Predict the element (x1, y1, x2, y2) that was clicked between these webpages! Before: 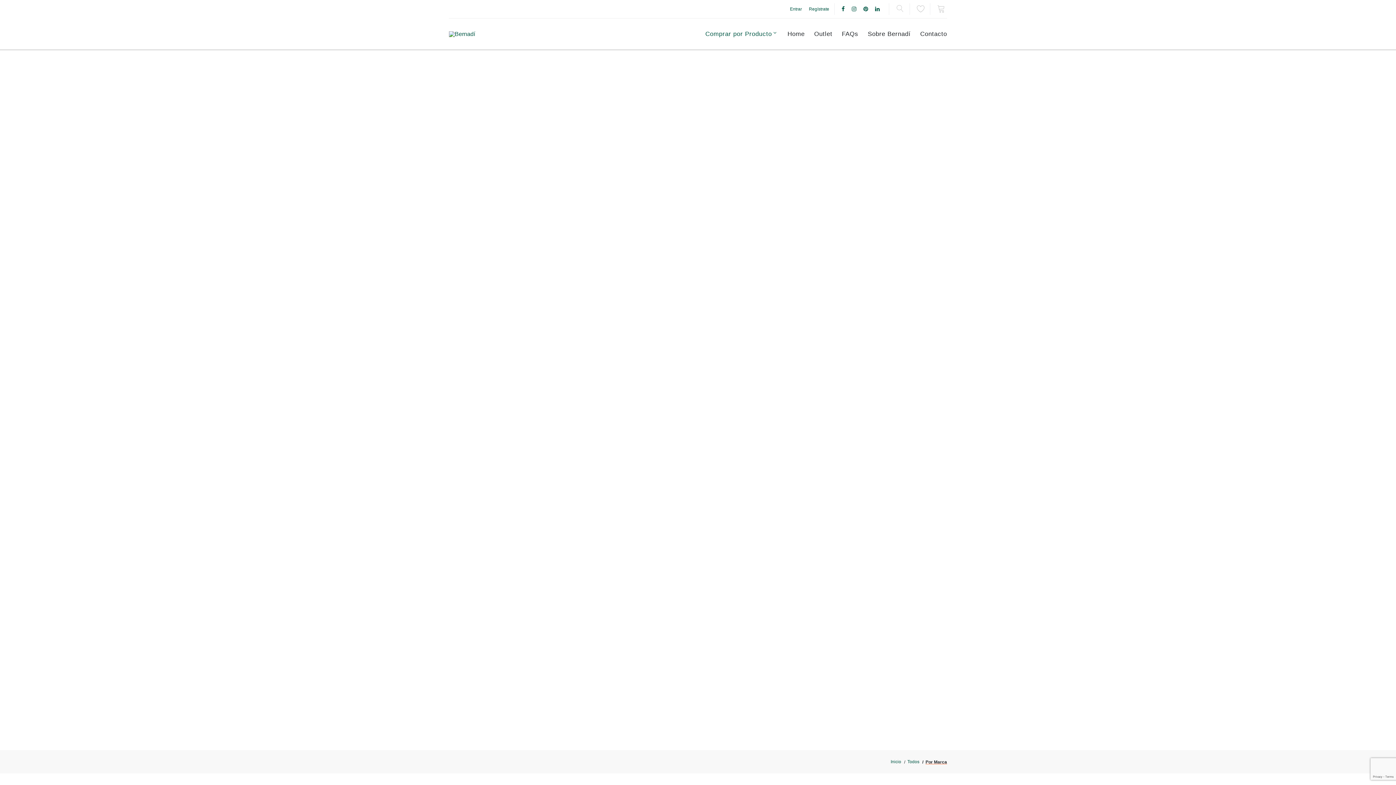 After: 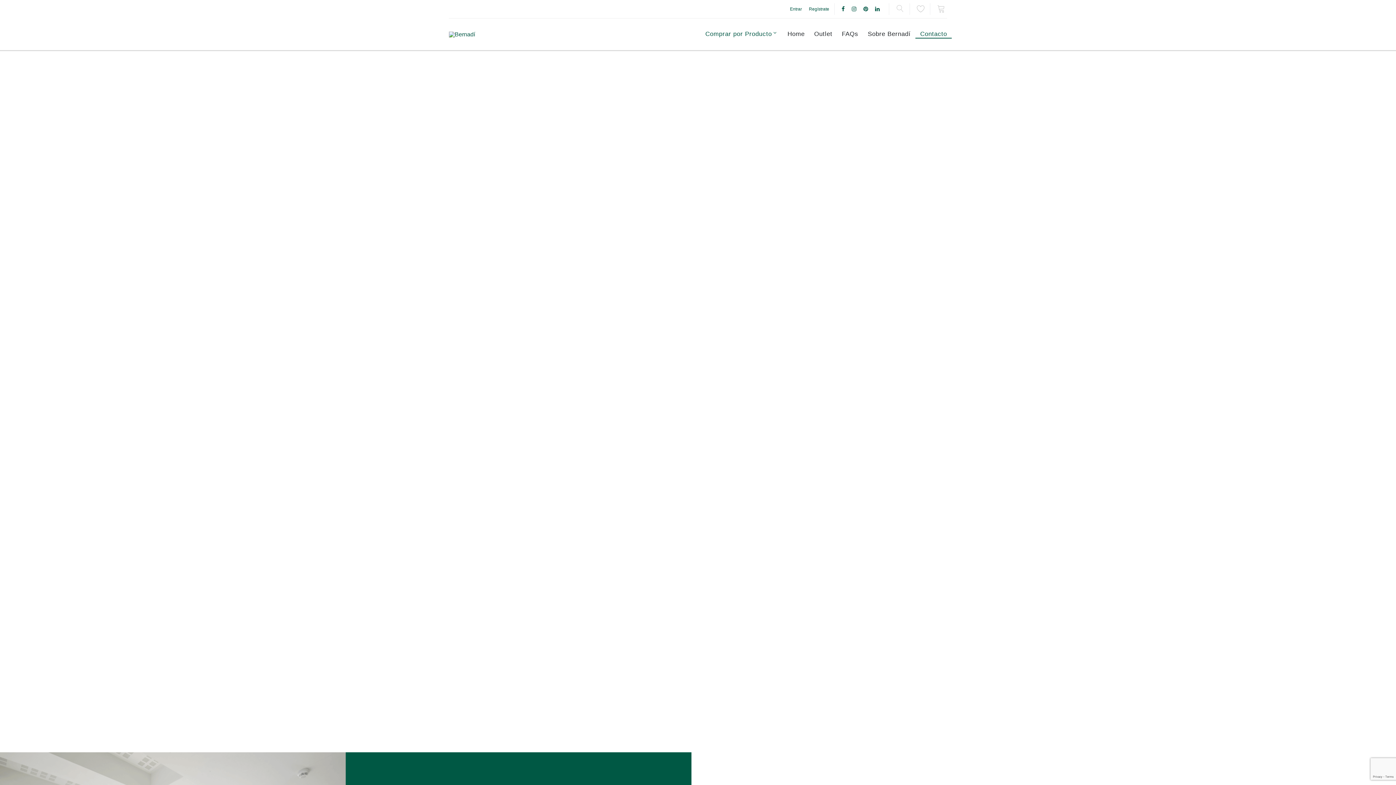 Action: label: Contacto bbox: (920, 30, 947, 37)